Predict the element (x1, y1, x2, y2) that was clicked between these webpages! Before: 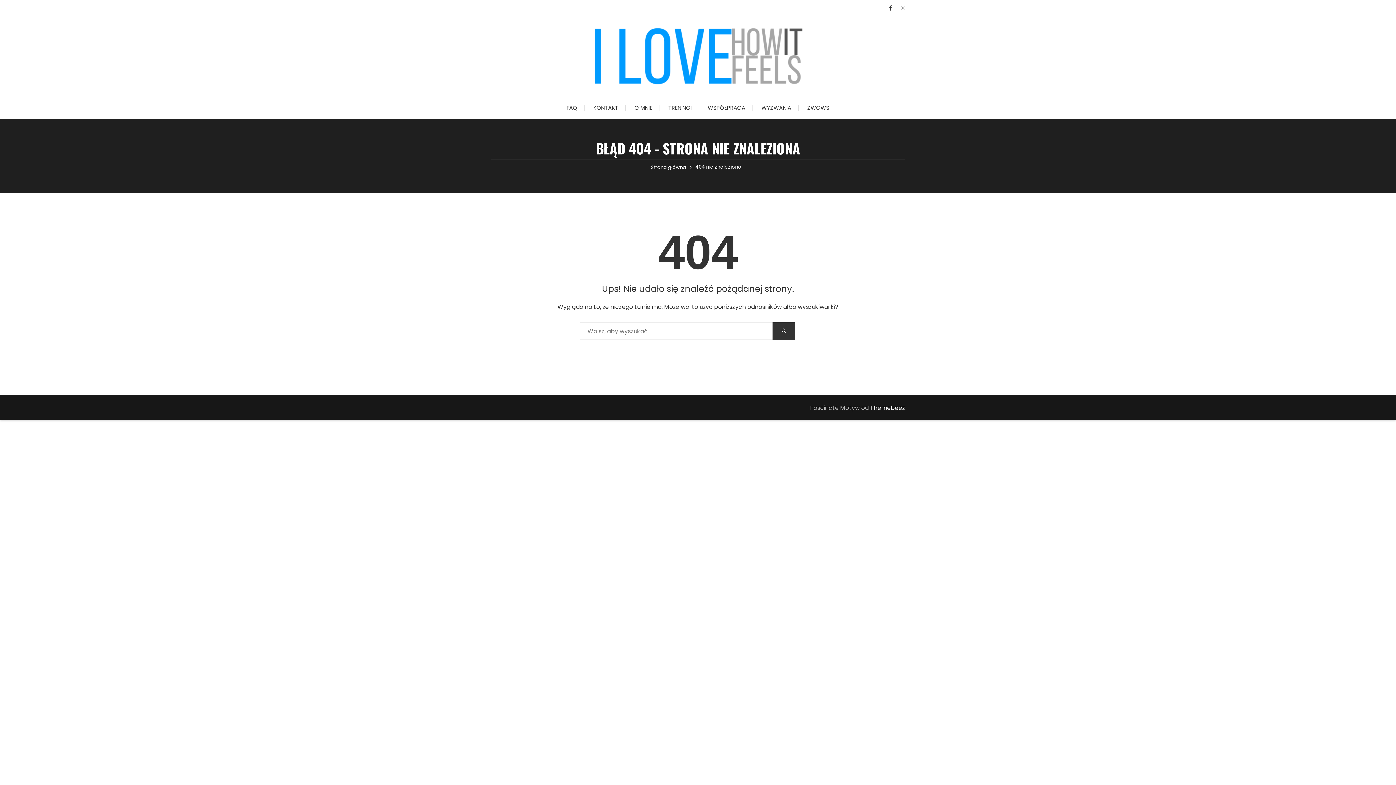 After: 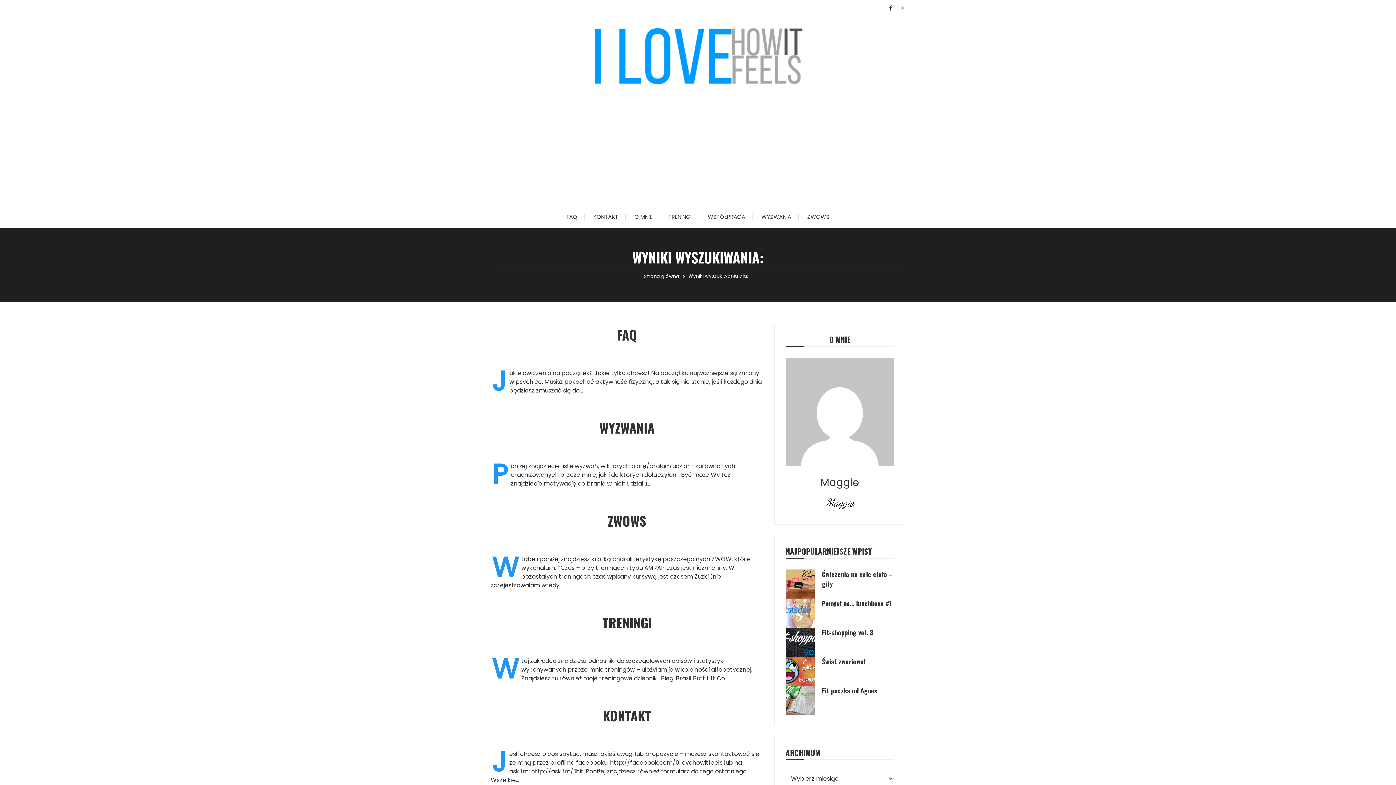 Action: bbox: (772, 322, 795, 340)